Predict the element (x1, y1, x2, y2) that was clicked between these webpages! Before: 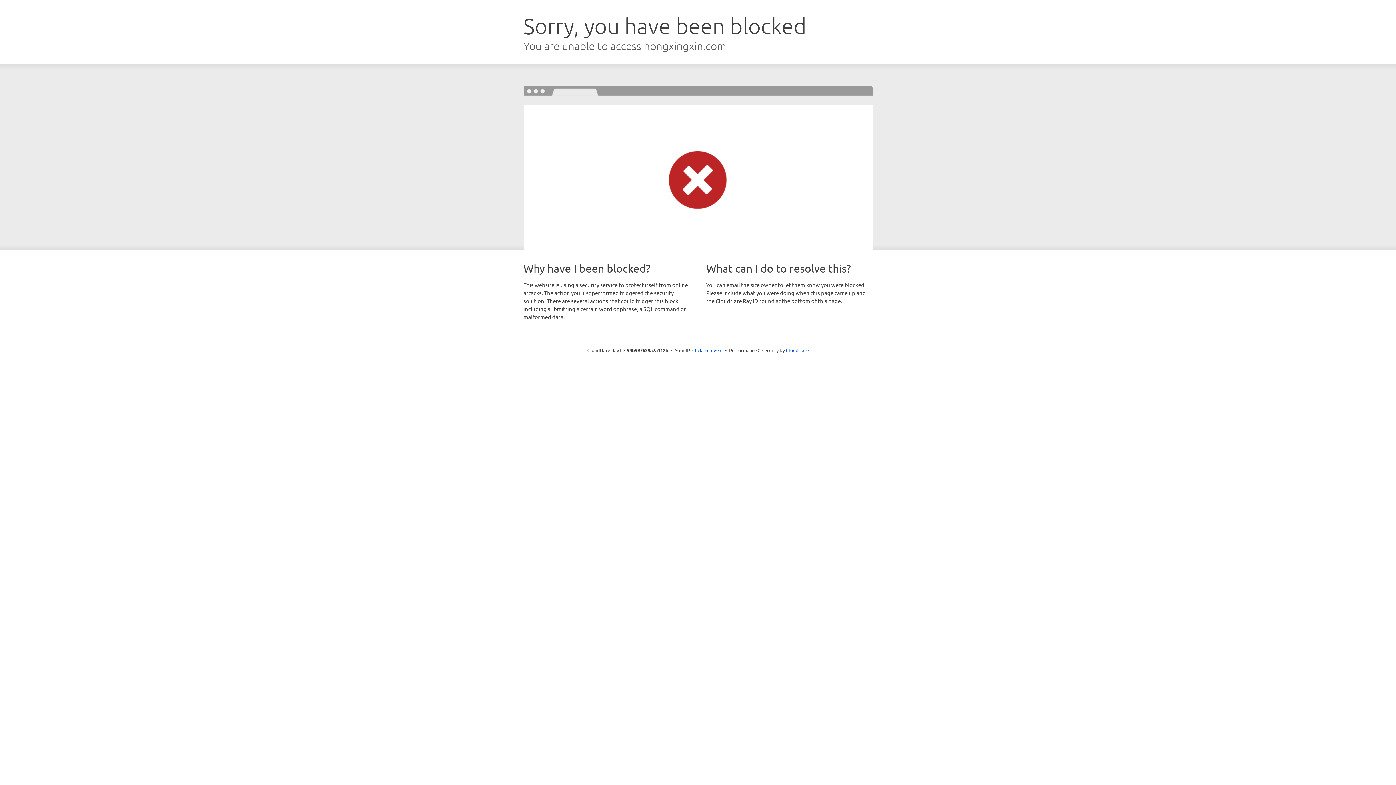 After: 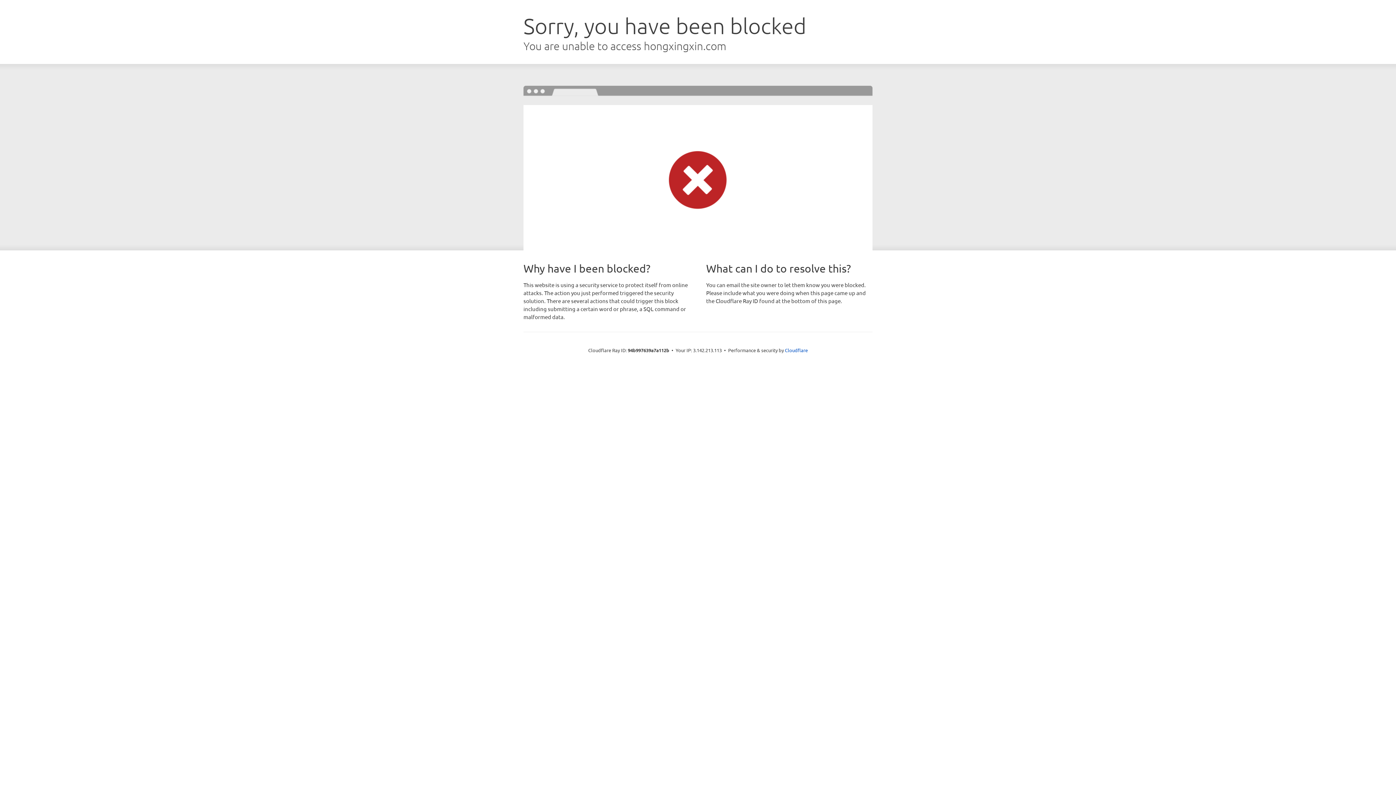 Action: label: Click to reveal bbox: (692, 346, 722, 353)